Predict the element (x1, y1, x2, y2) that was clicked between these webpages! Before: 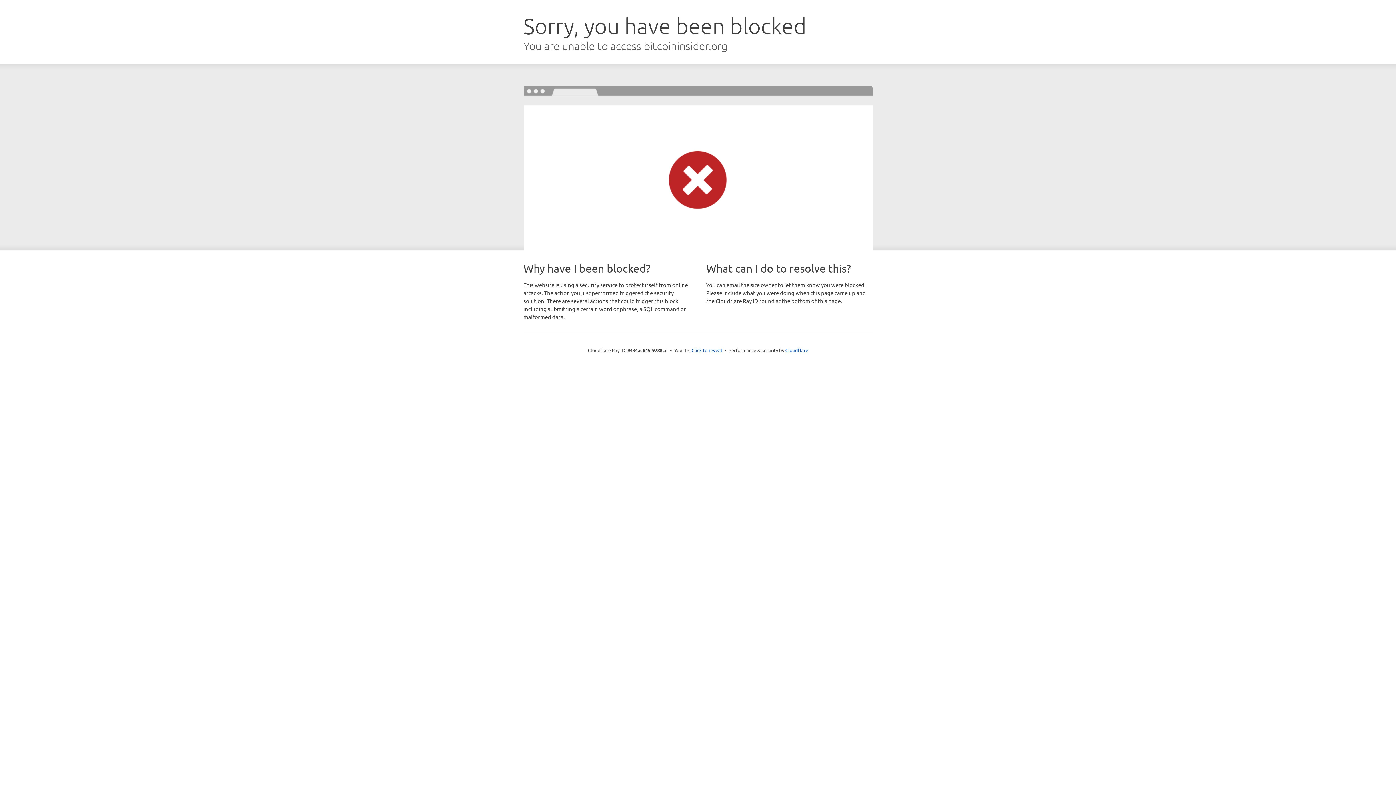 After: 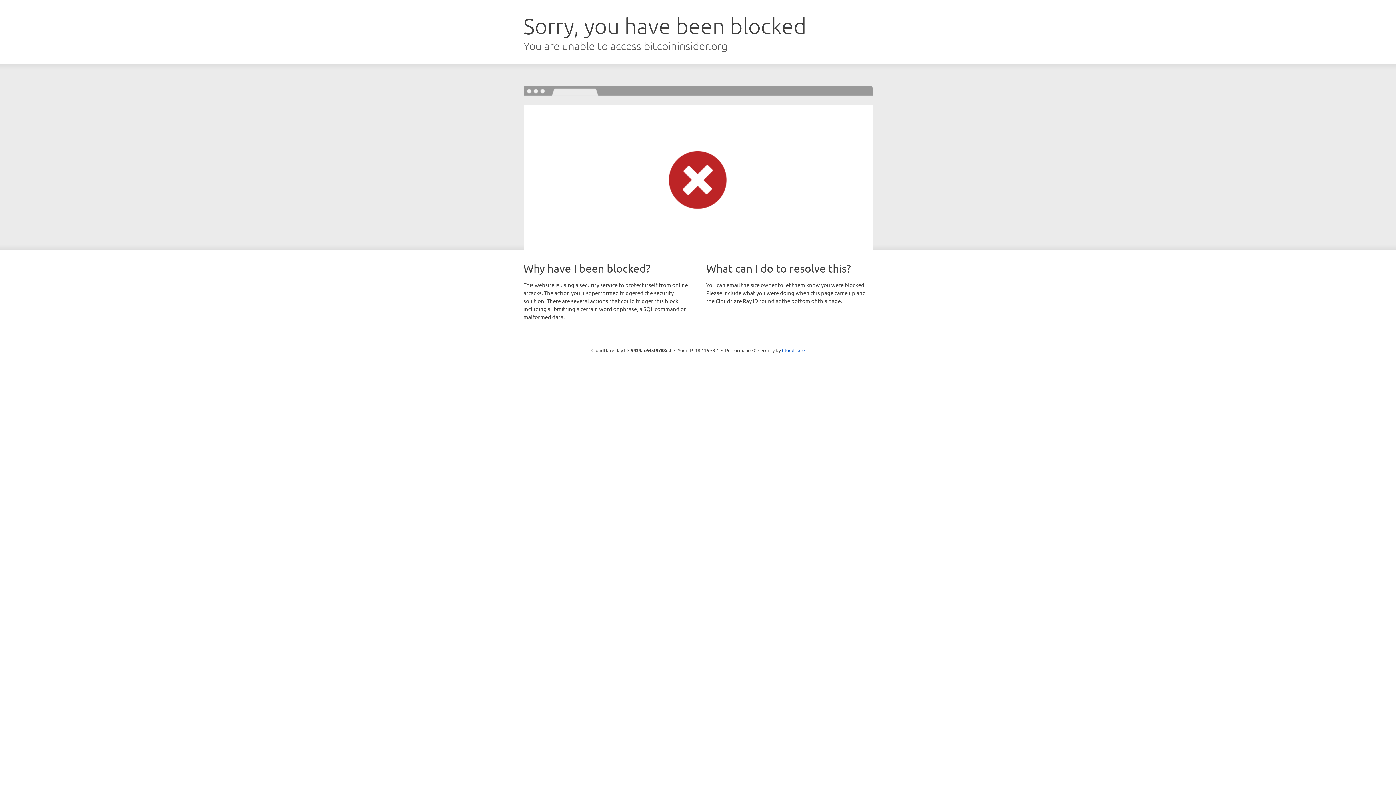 Action: bbox: (691, 346, 722, 353) label: Click to reveal